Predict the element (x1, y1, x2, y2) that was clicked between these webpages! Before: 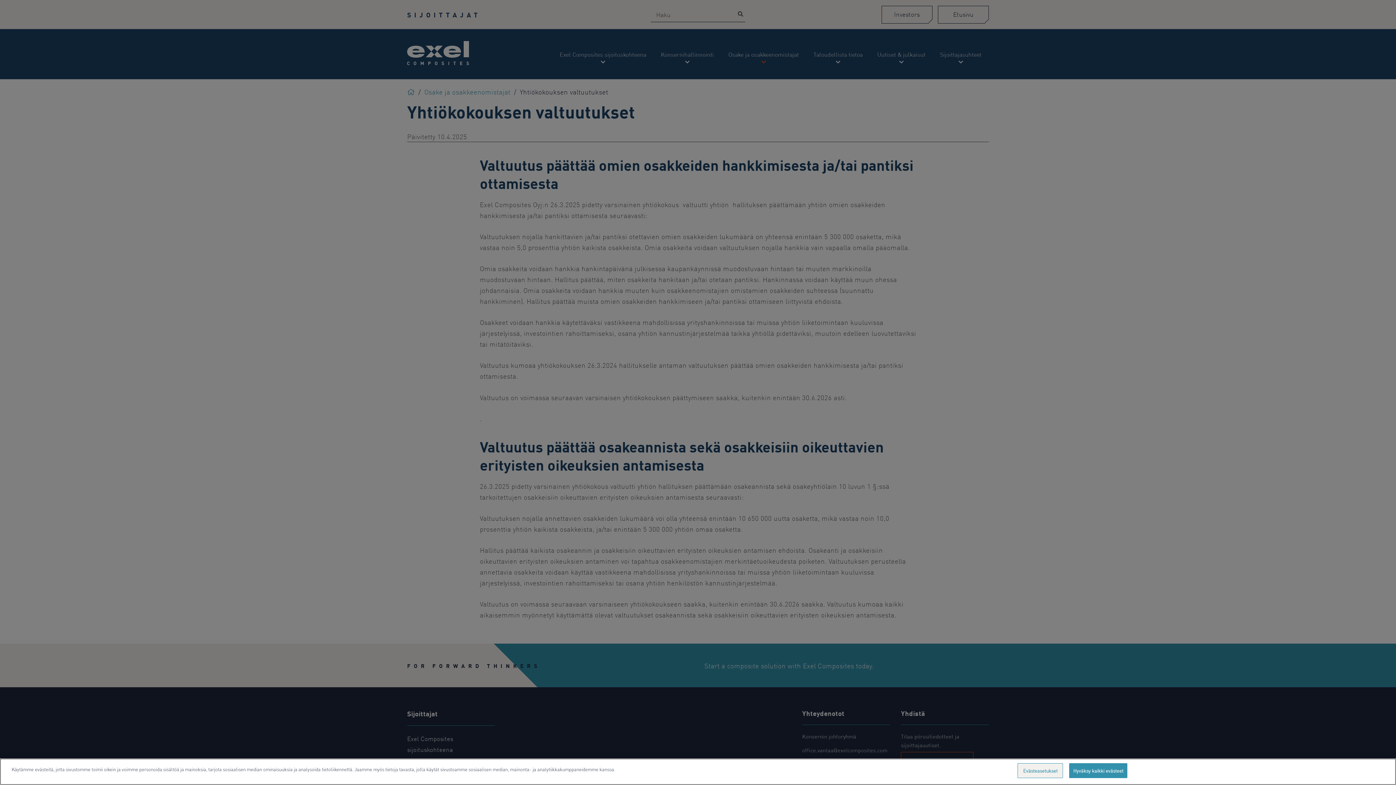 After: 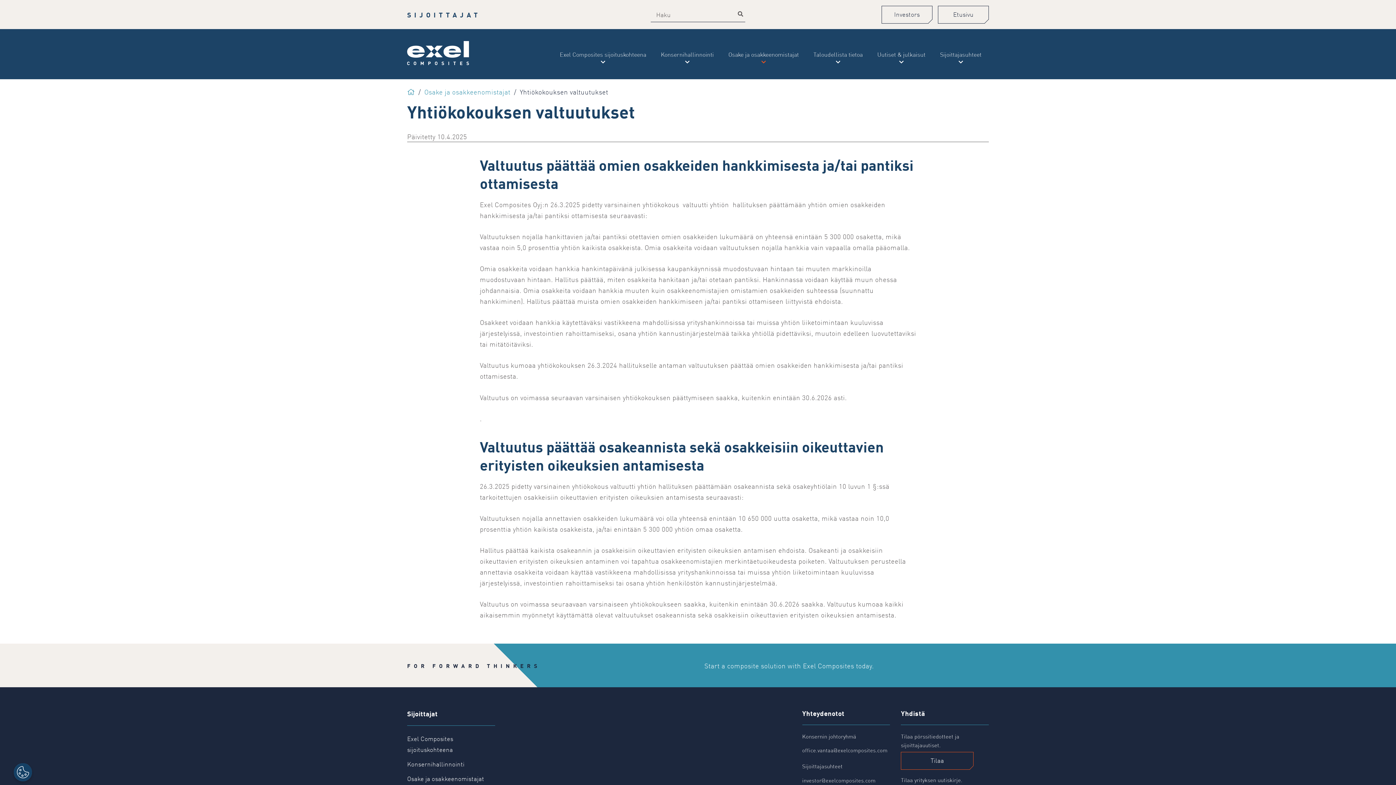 Action: bbox: (1069, 769, 1127, 784) label: Hyväksy kaikki evästeet